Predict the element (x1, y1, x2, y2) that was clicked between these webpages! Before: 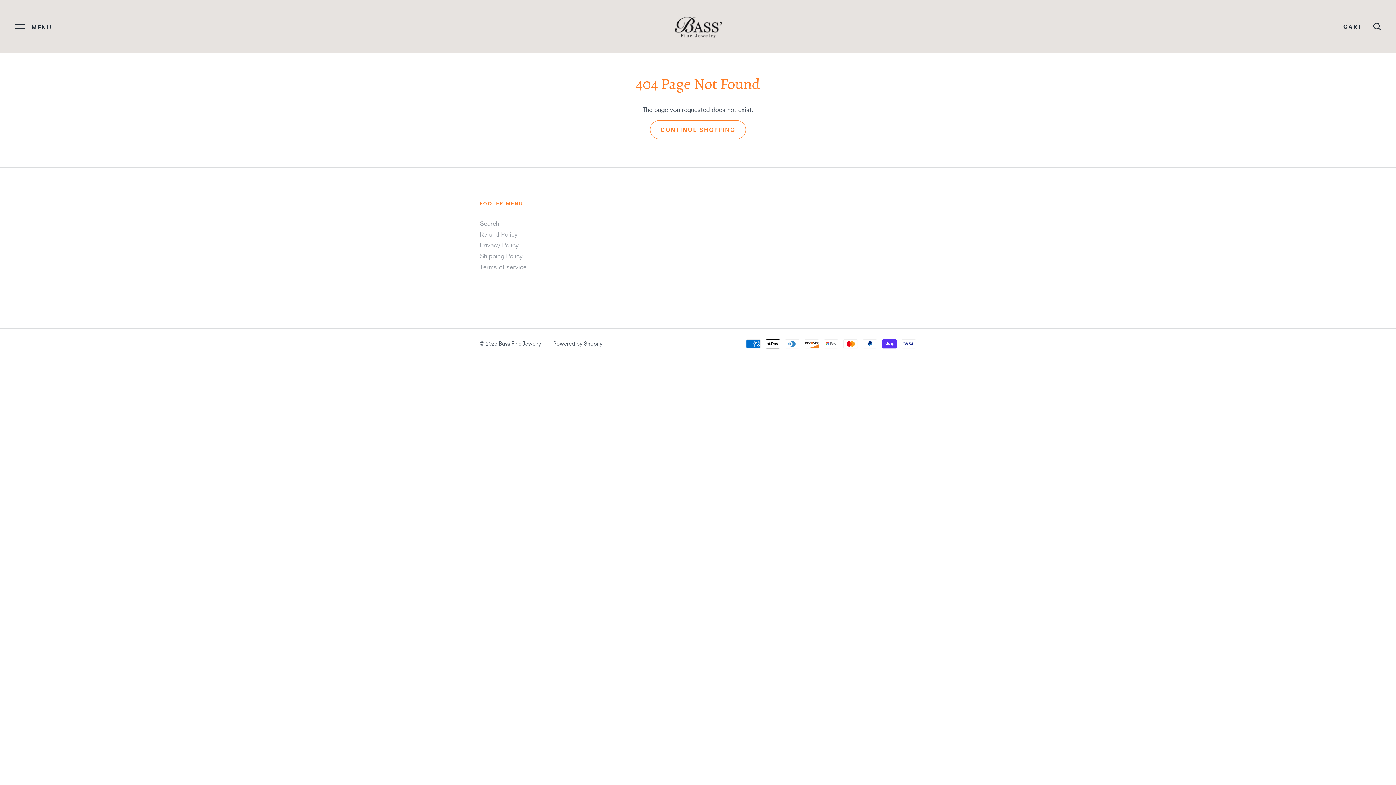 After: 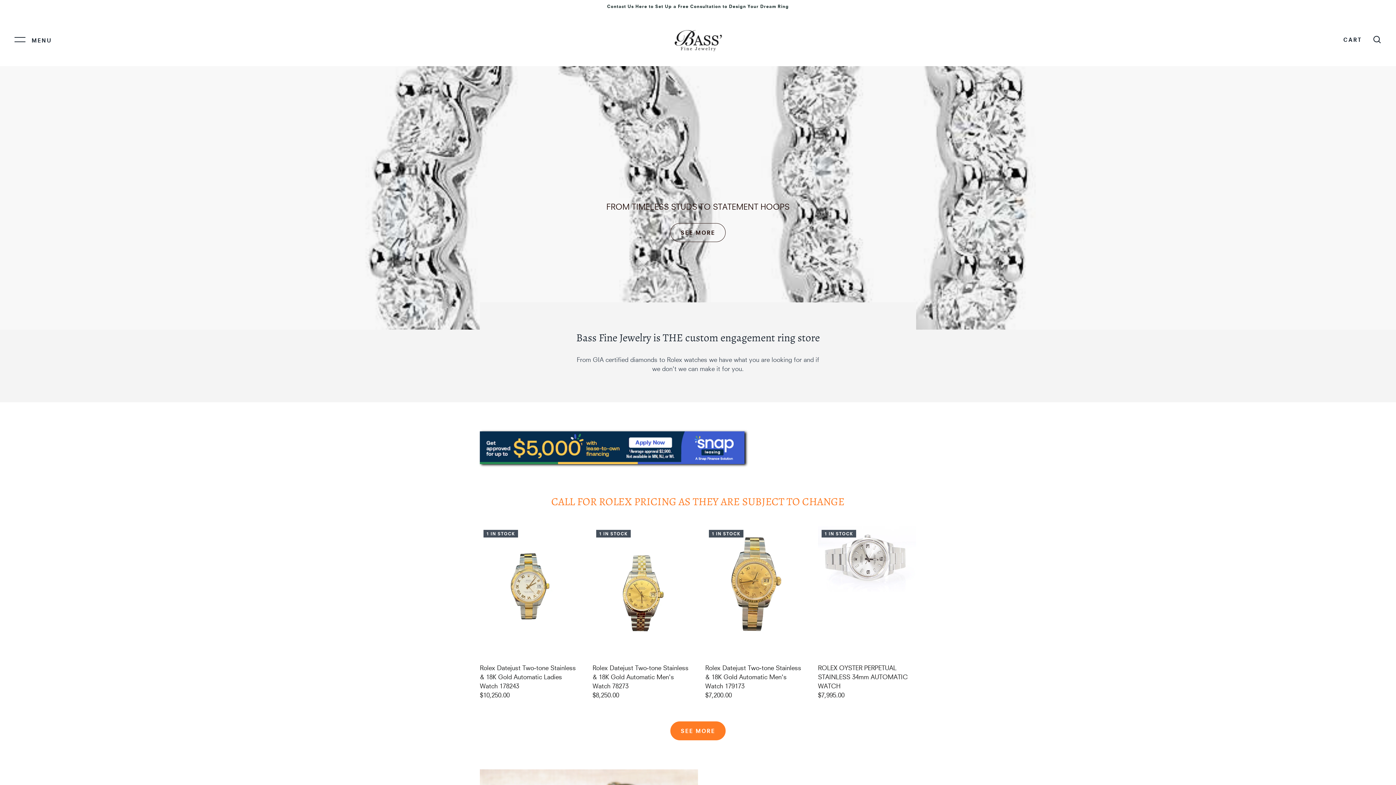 Action: bbox: (670, 9, 725, 43)